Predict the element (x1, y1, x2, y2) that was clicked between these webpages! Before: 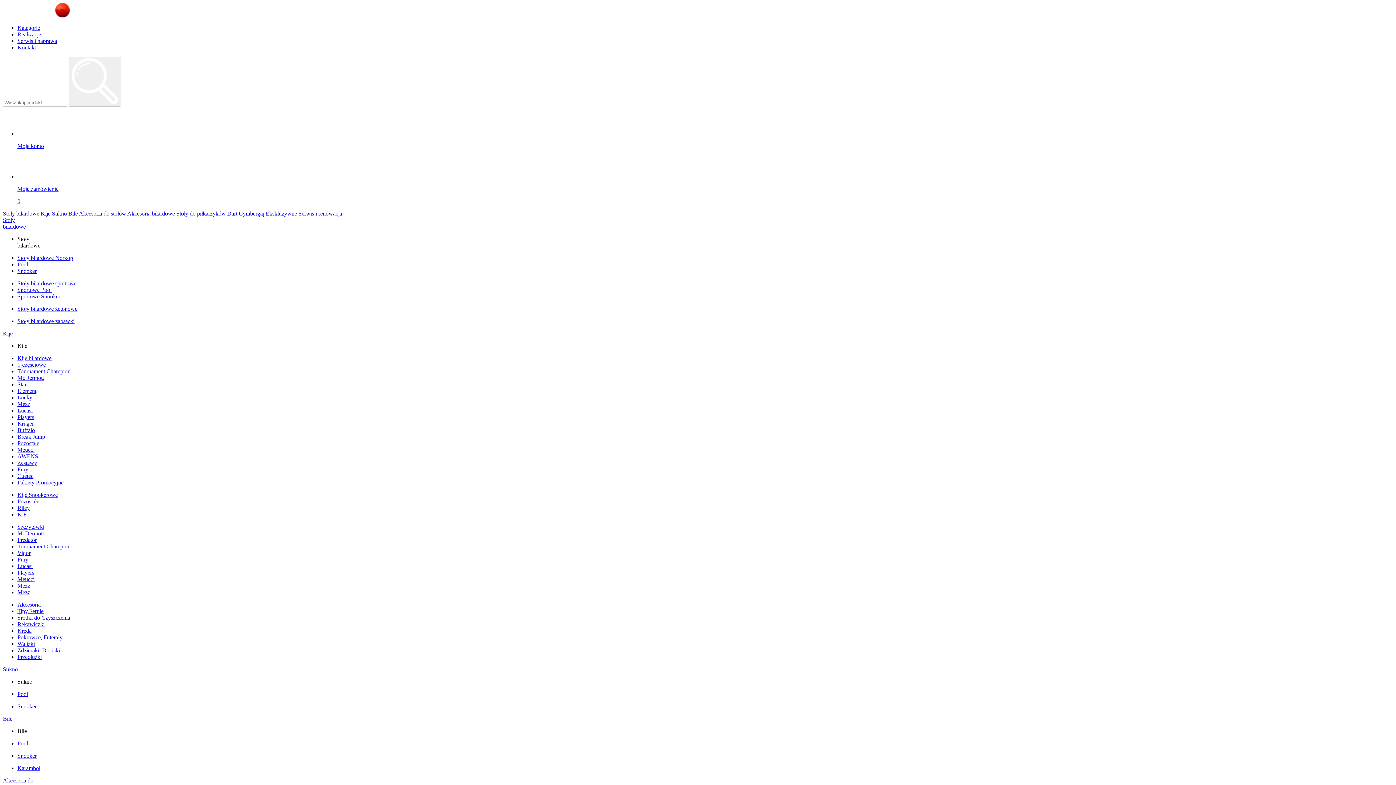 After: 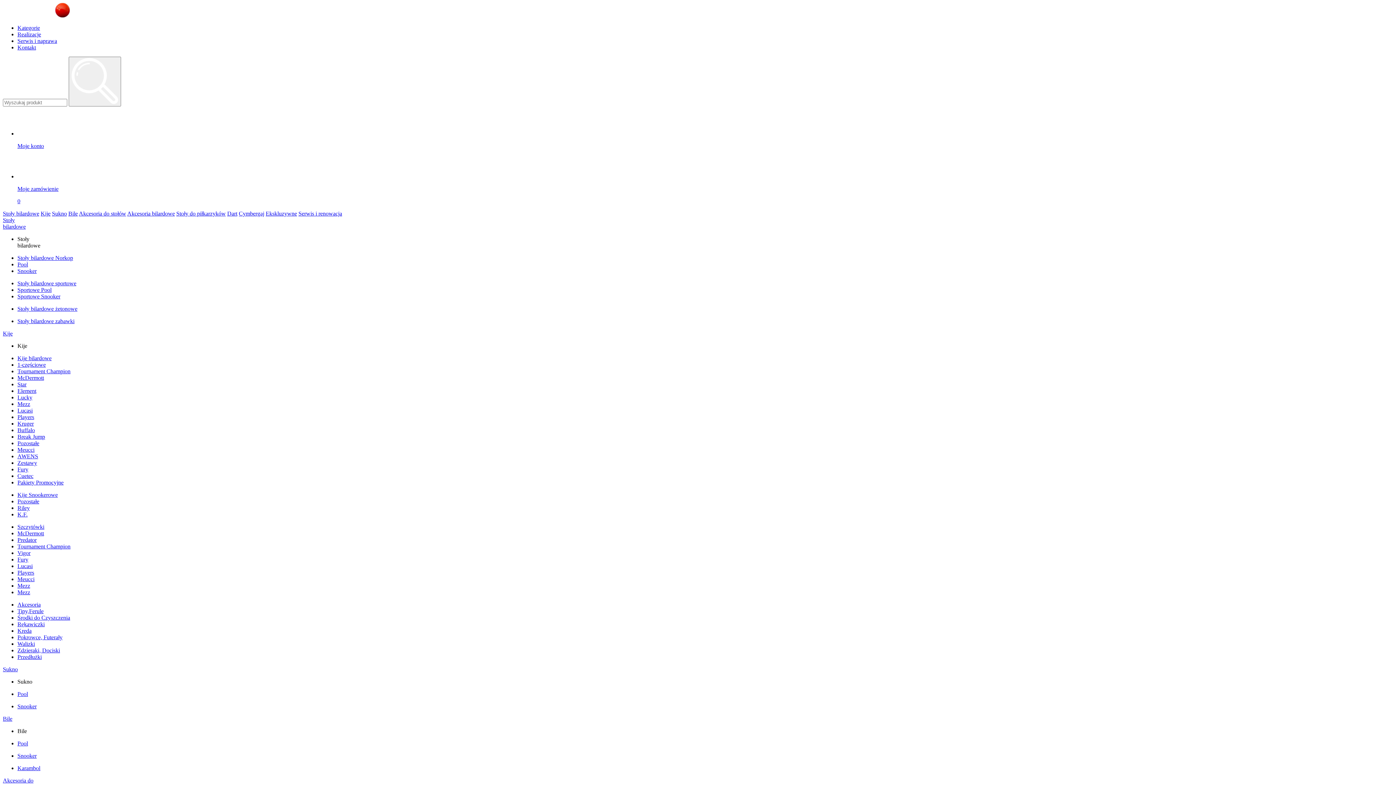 Action: label: Meucci bbox: (17, 576, 34, 582)